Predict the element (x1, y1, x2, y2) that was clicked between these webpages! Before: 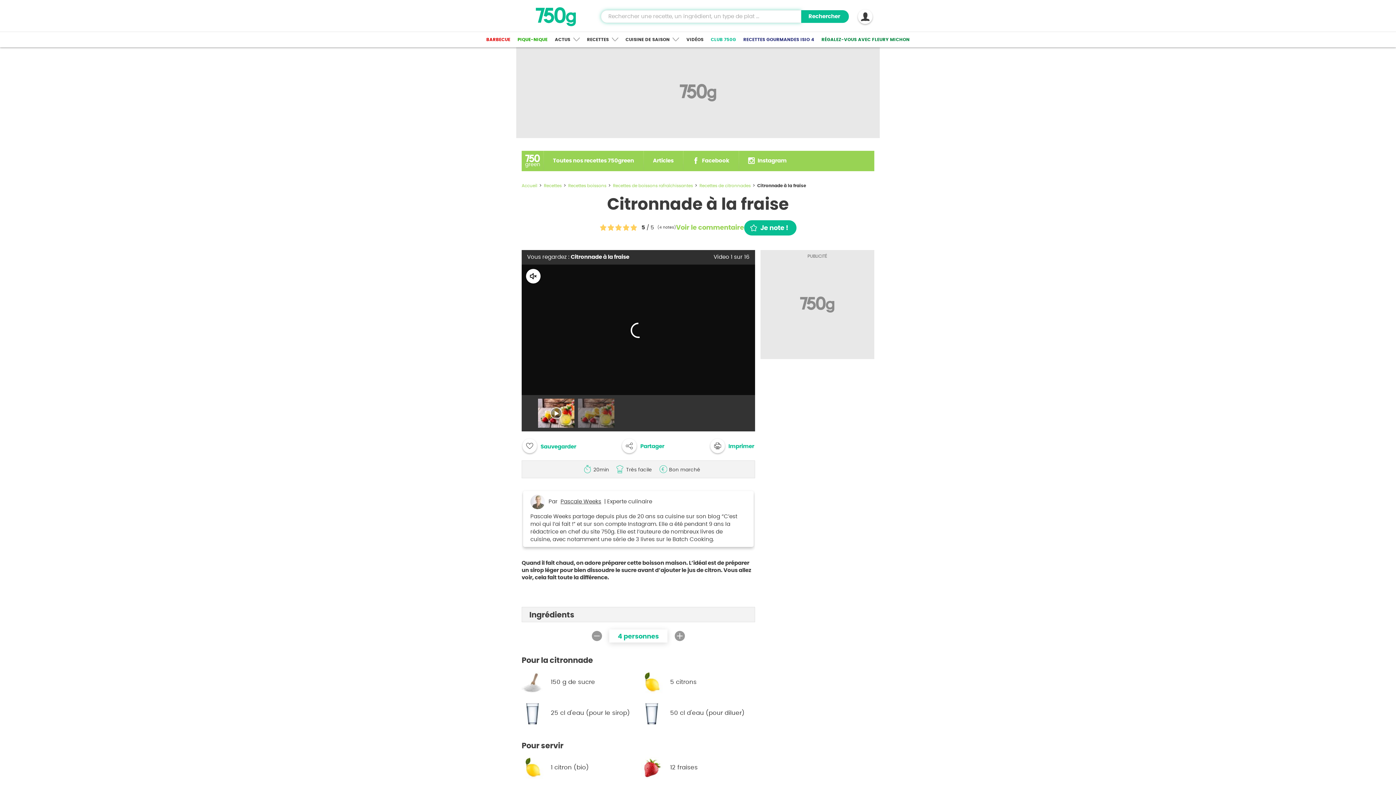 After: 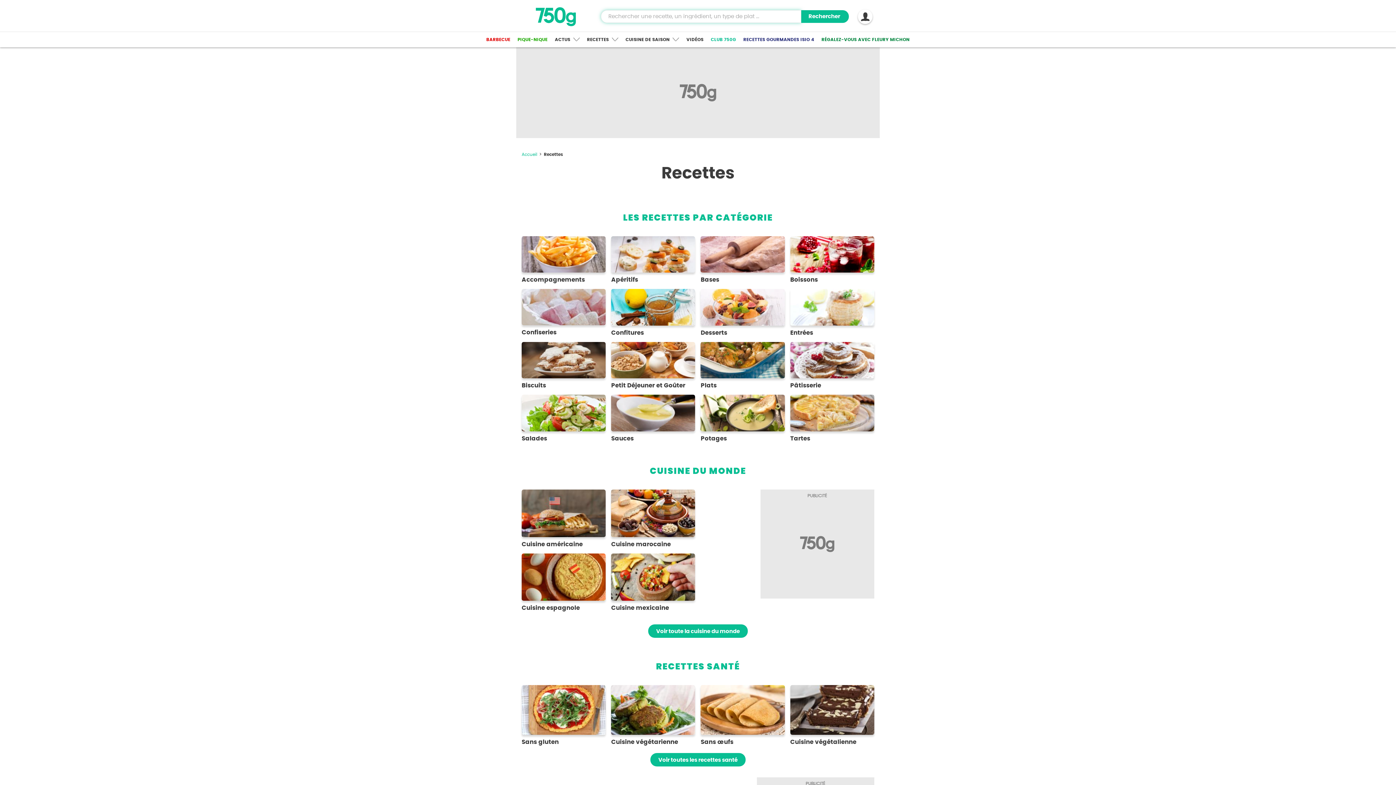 Action: bbox: (583, 32, 622, 46) label: RECETTES